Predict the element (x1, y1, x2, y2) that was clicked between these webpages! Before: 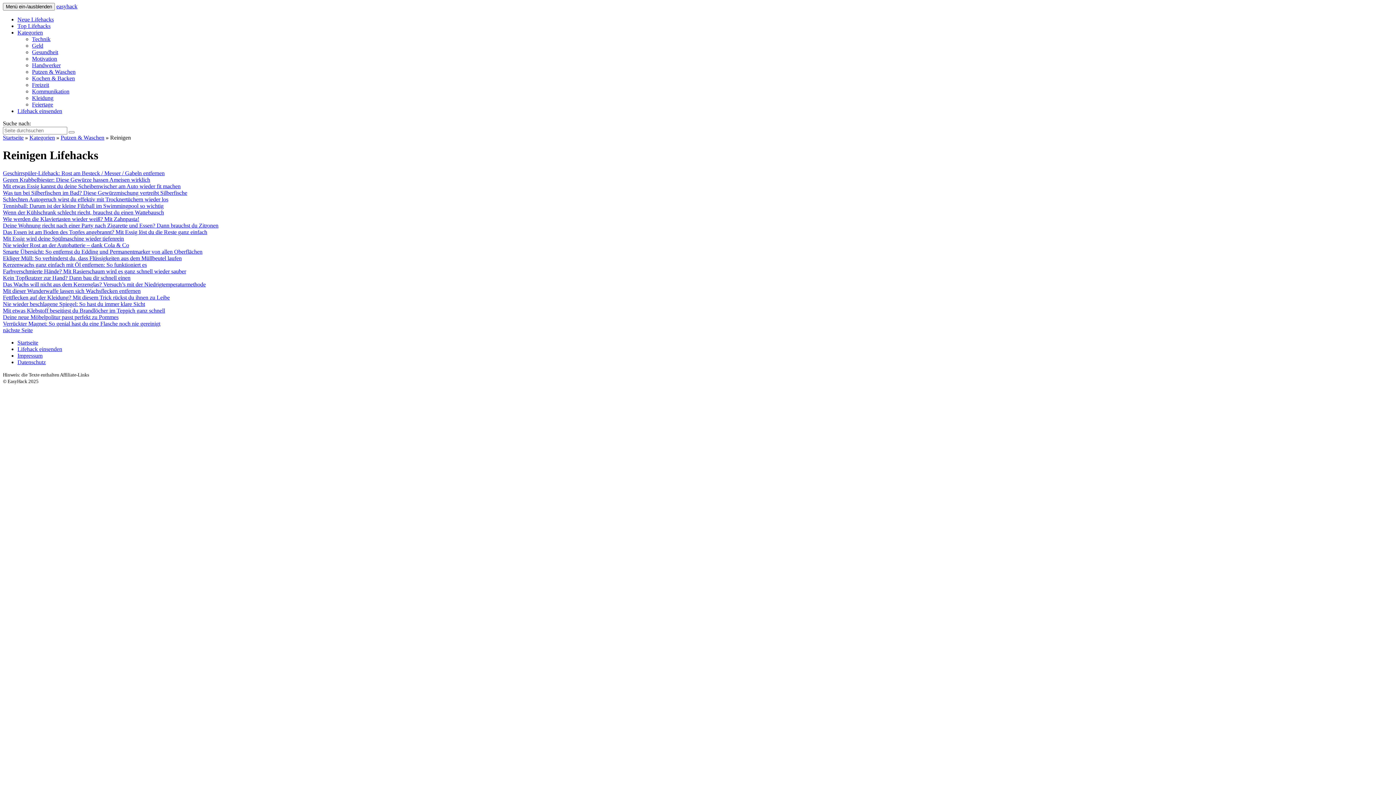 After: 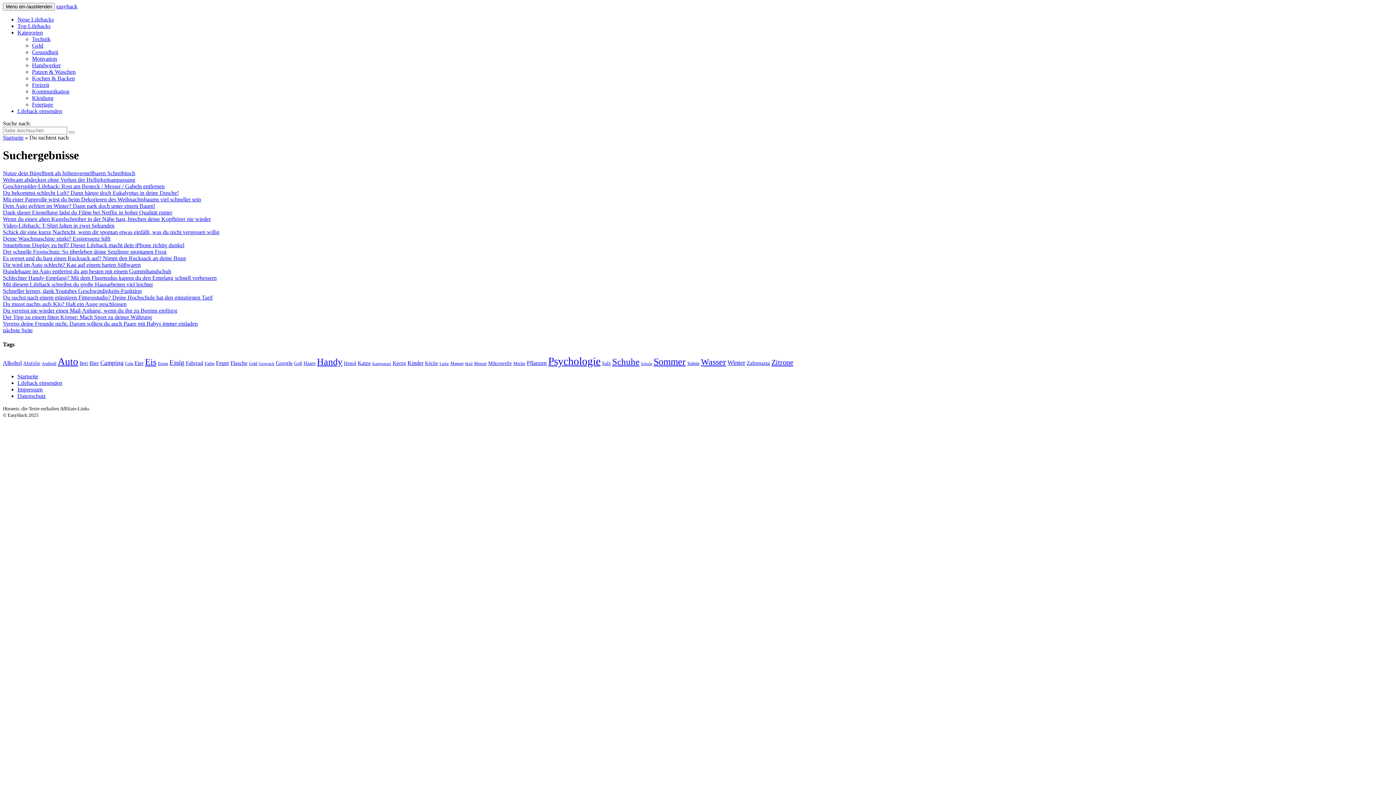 Action: bbox: (68, 131, 74, 133)